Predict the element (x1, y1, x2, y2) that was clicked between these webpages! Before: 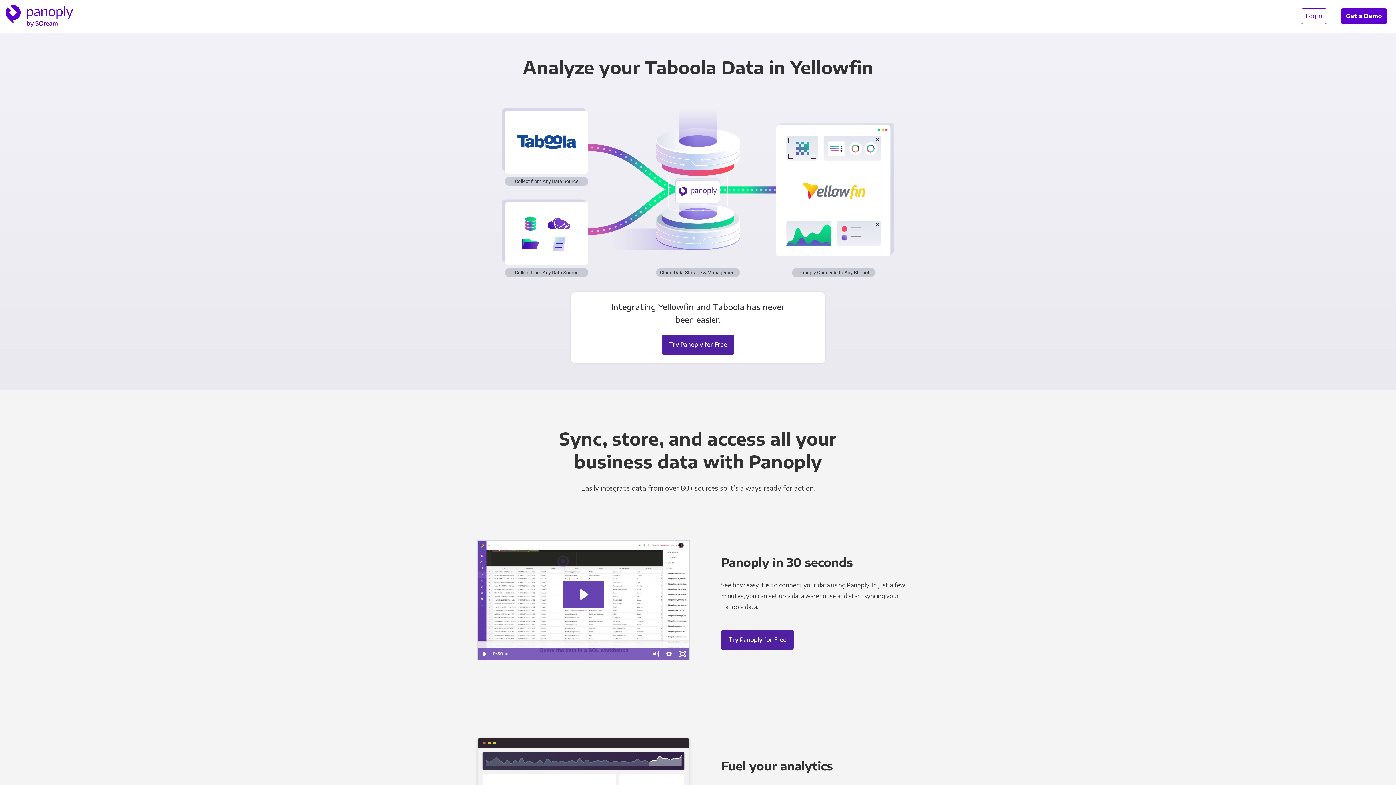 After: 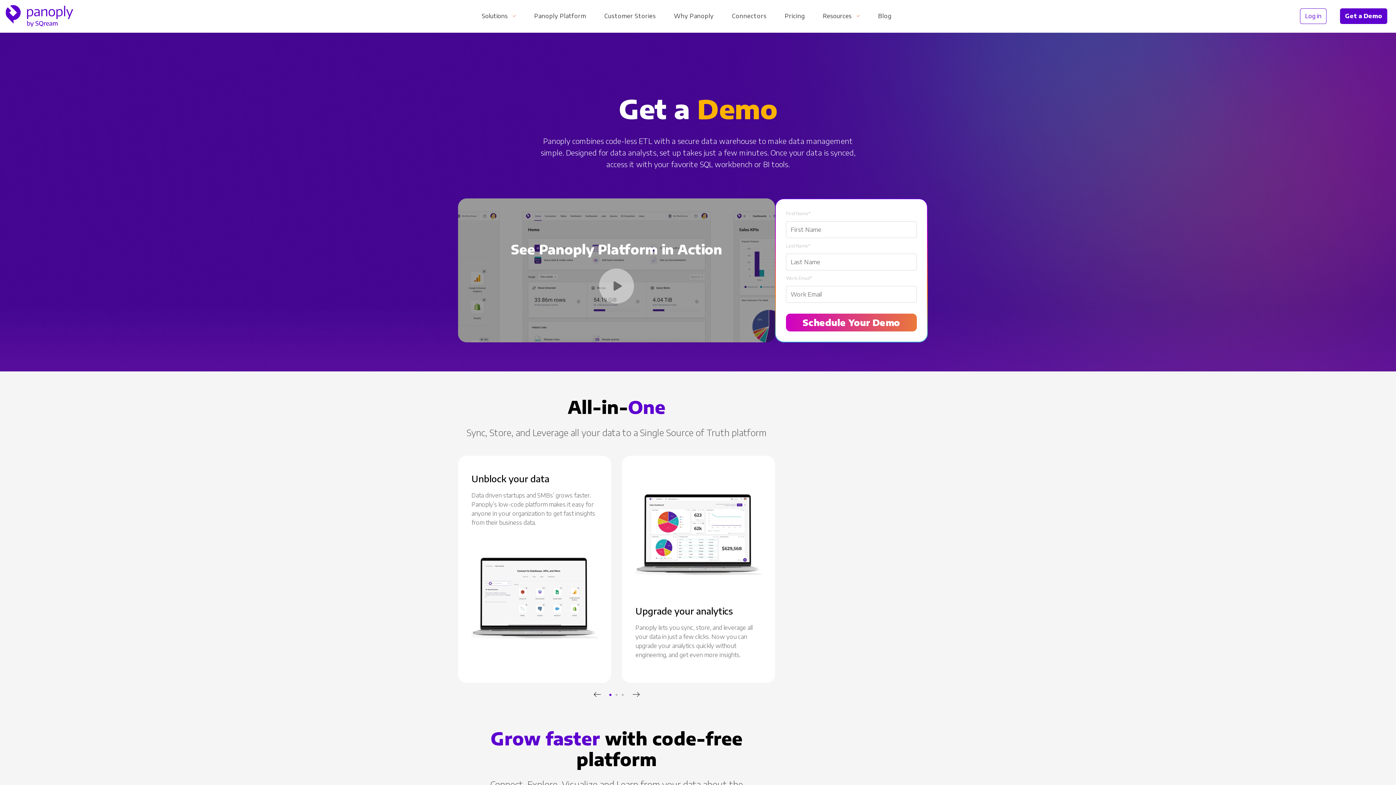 Action: label: Get a Demo bbox: (1341, 8, 1387, 23)